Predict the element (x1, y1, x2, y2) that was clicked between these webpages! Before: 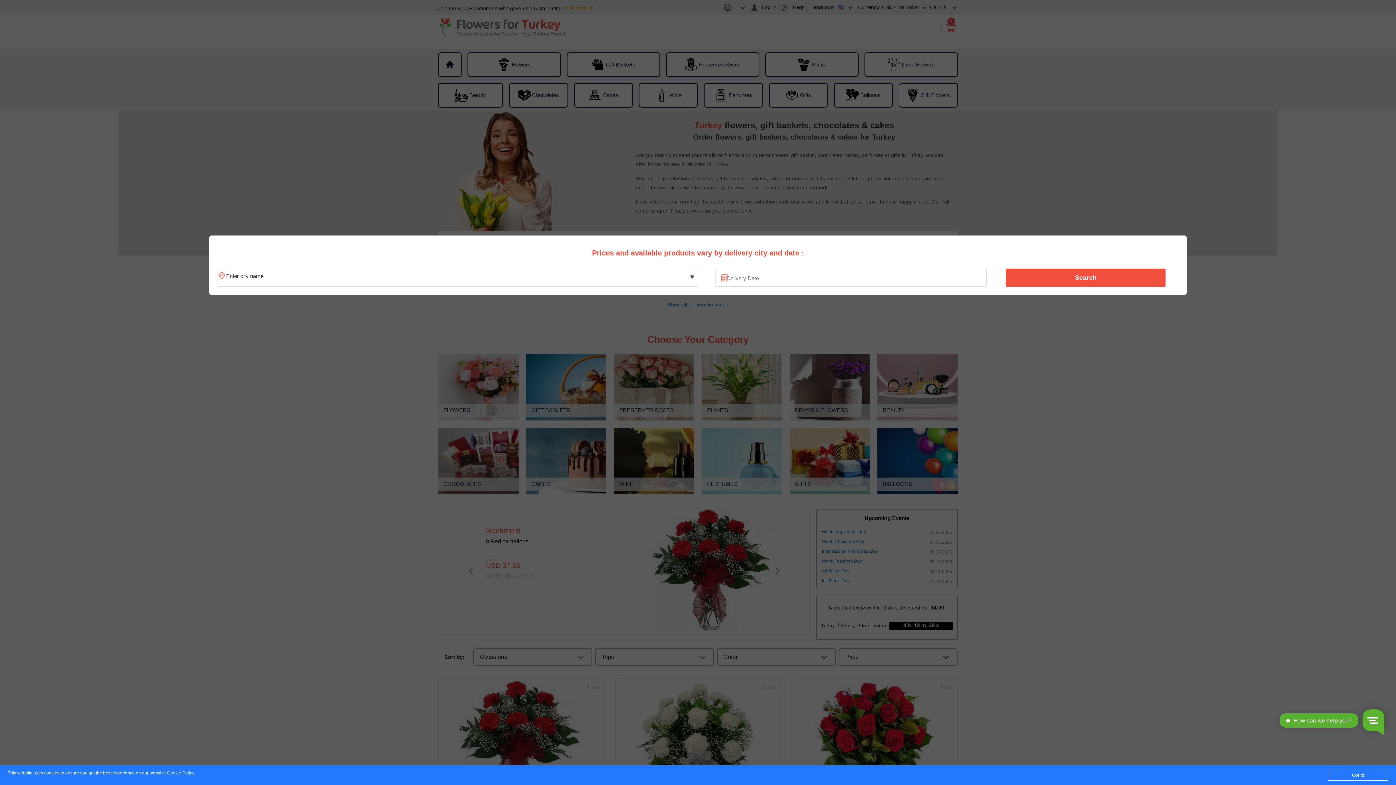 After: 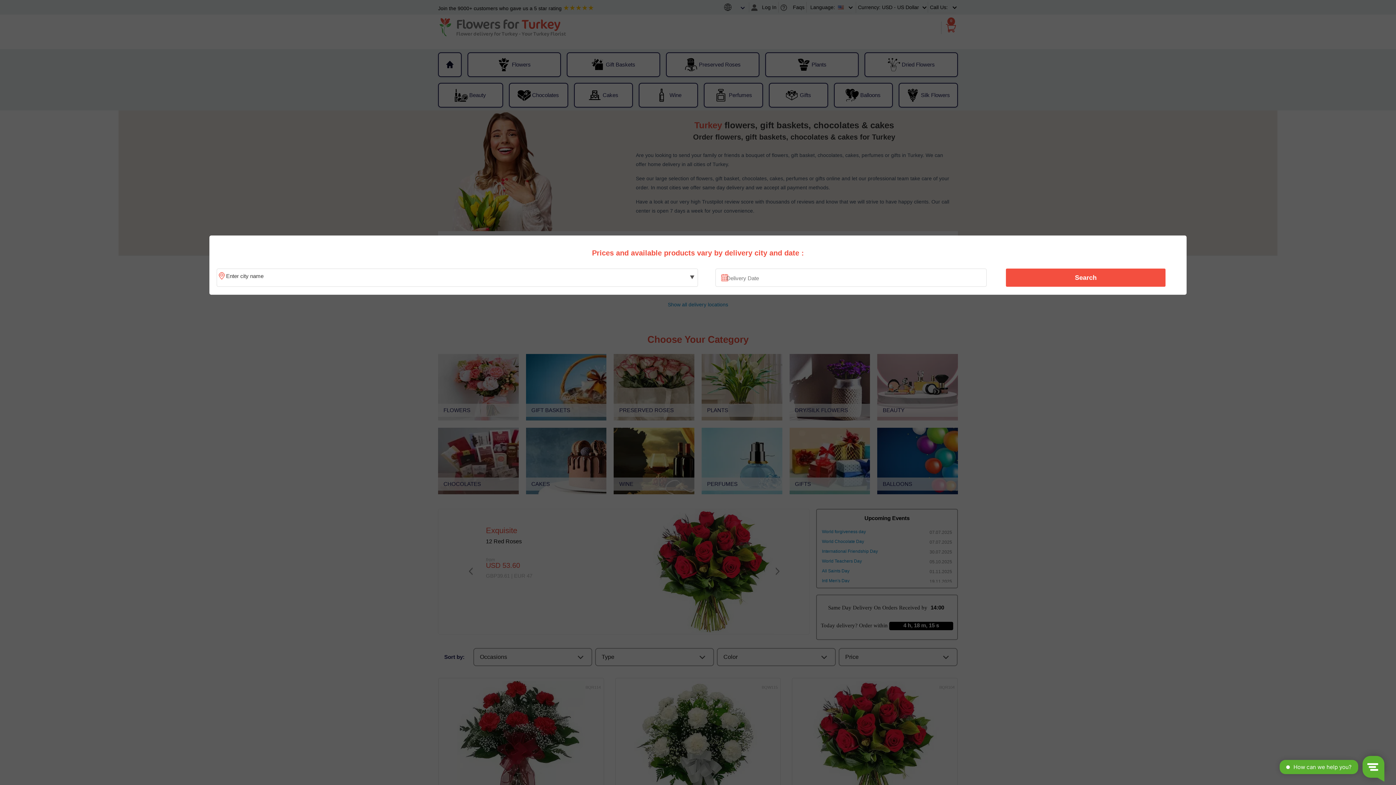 Action: label: Got it! bbox: (1328, 770, 1388, 781)